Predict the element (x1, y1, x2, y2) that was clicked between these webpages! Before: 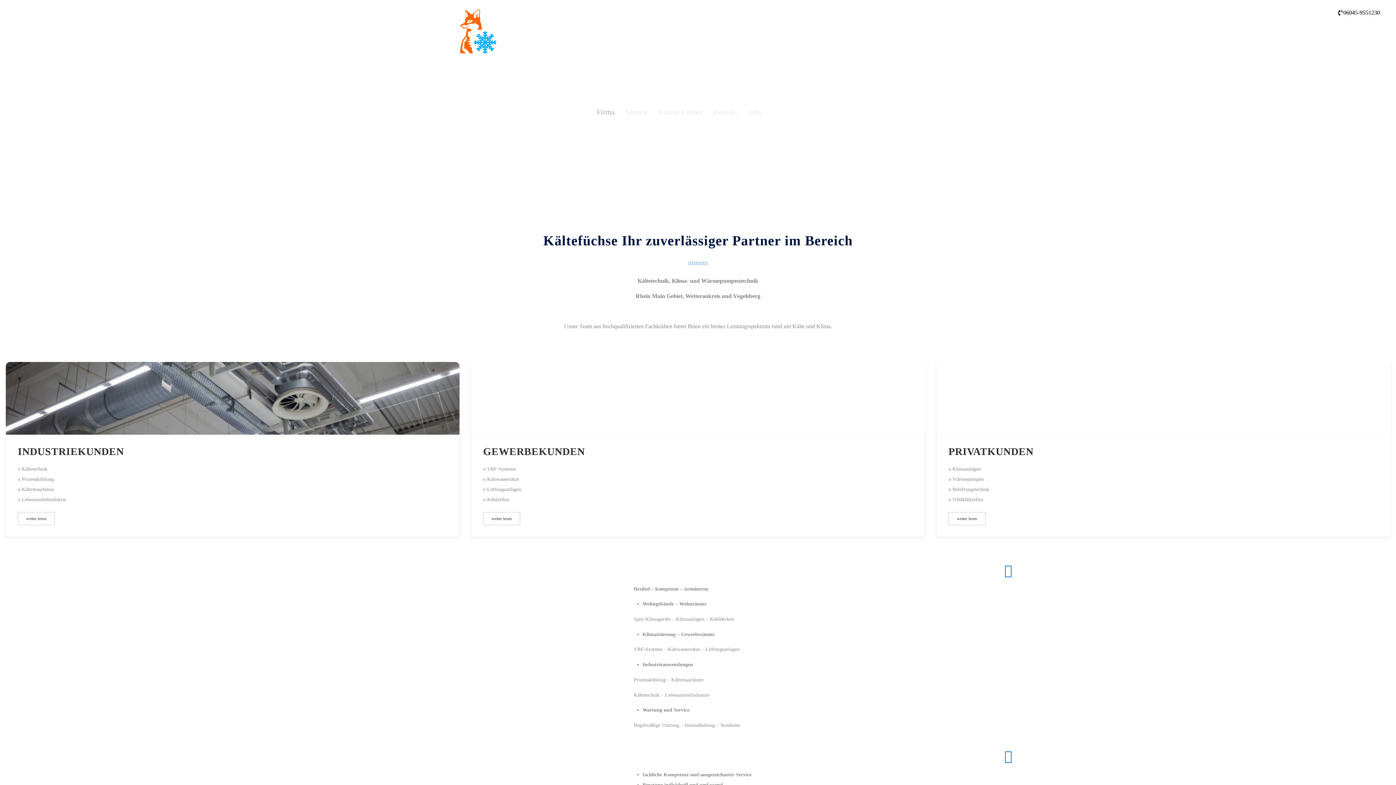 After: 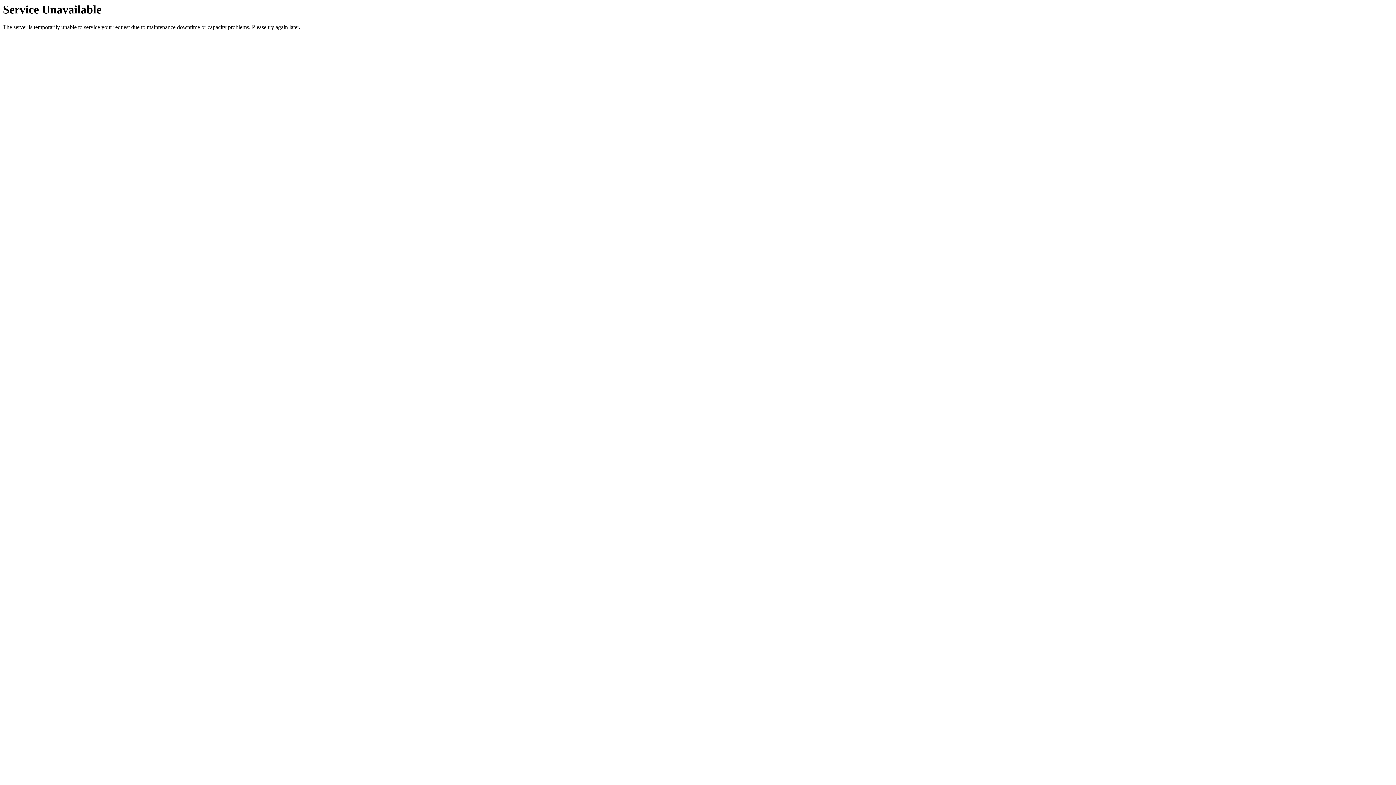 Action: bbox: (447, 9, 600, 53)